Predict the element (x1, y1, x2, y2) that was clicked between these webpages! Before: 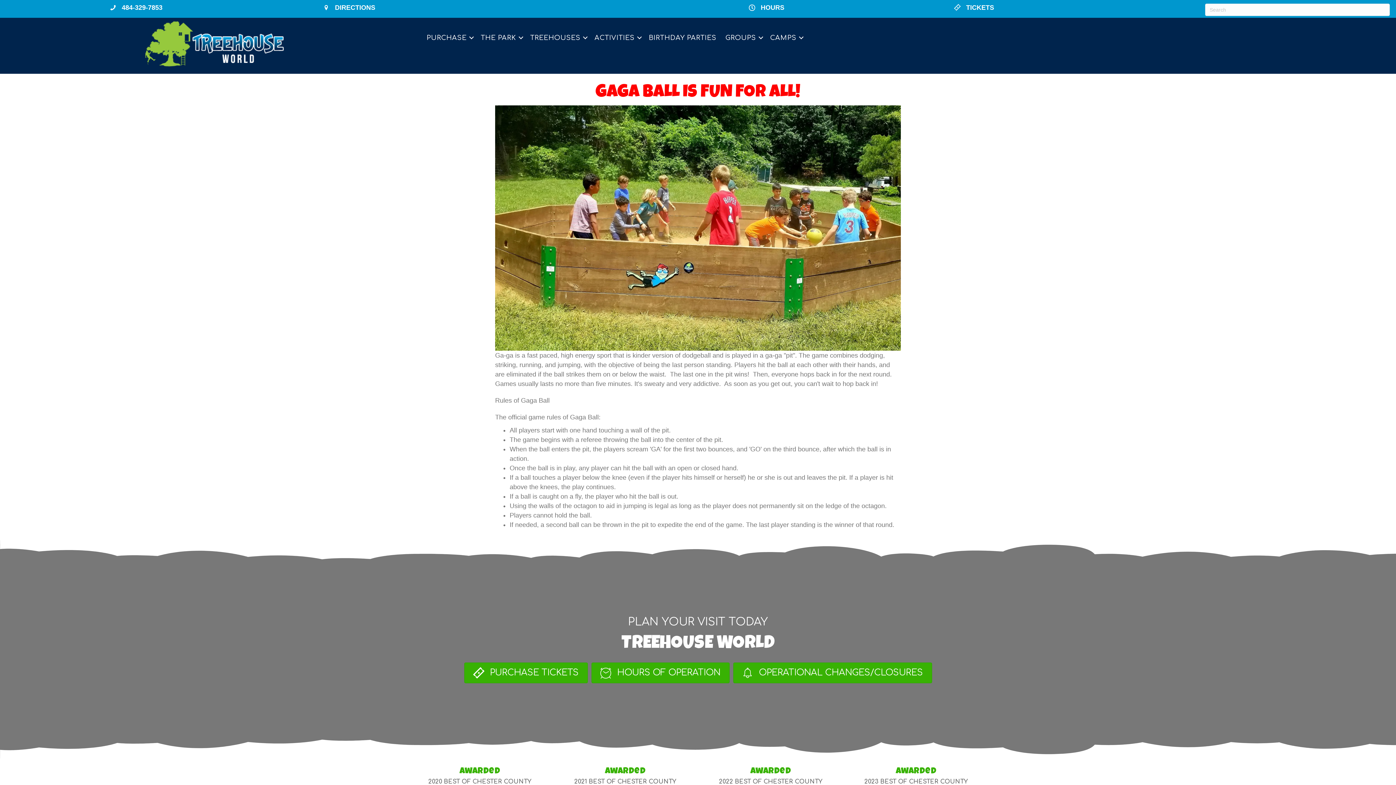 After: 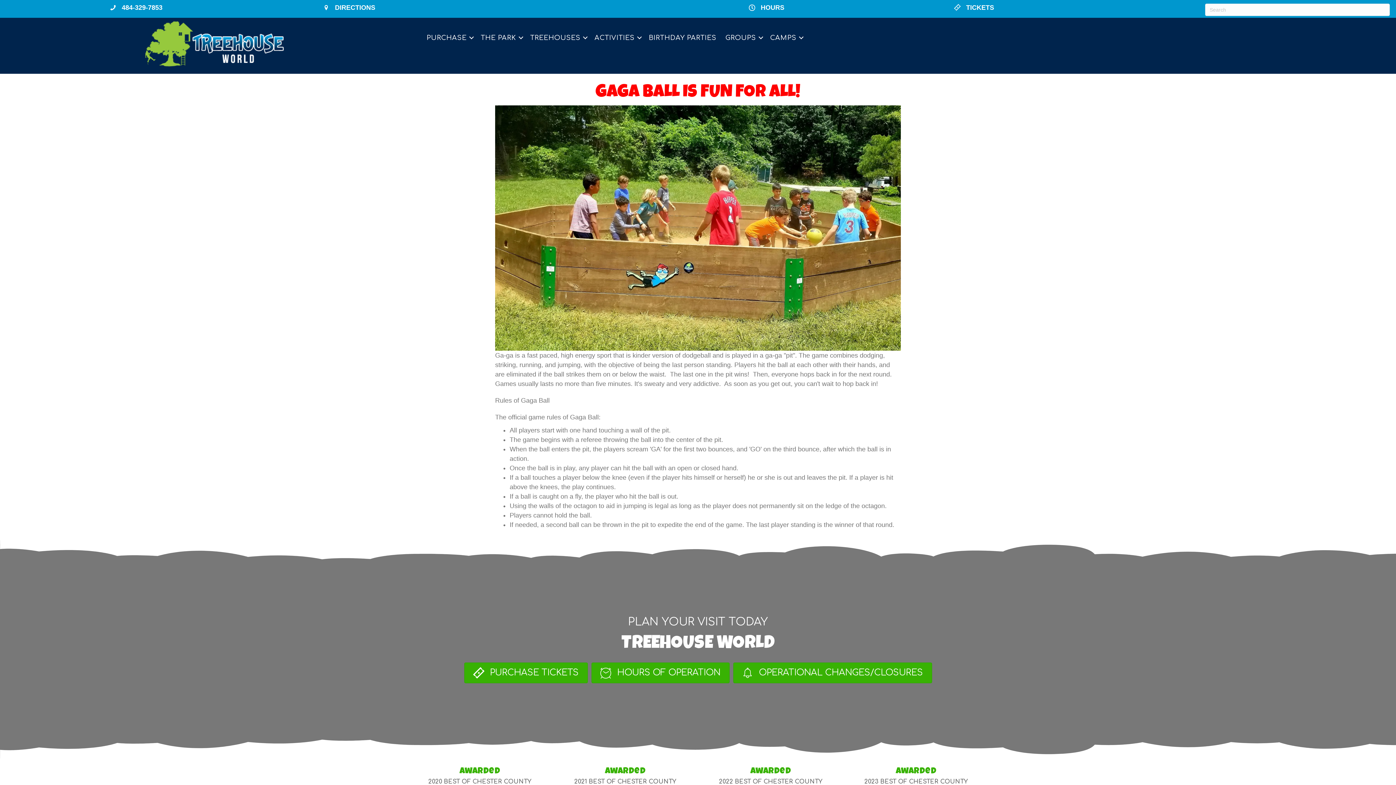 Action: bbox: (121, 2, 162, 12) label: 484-329-7853